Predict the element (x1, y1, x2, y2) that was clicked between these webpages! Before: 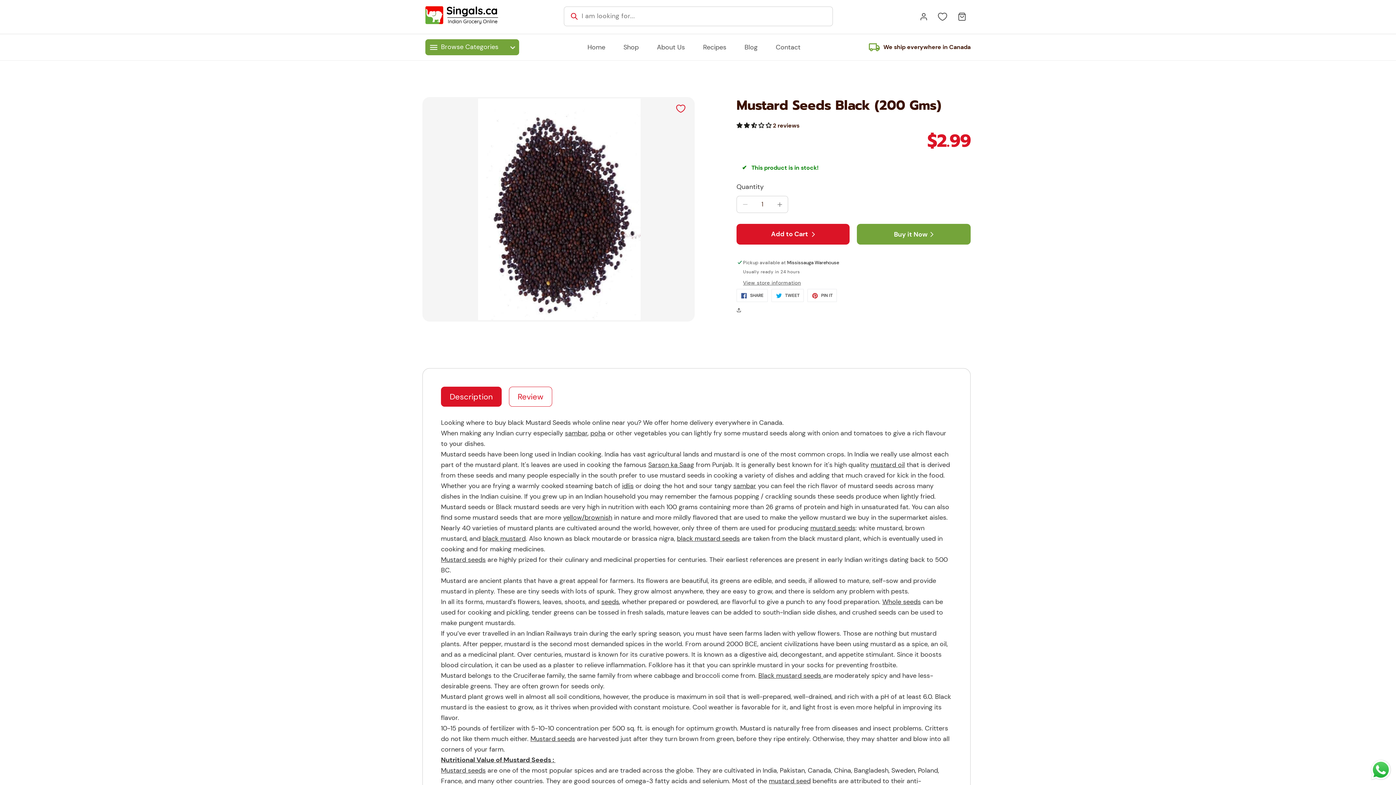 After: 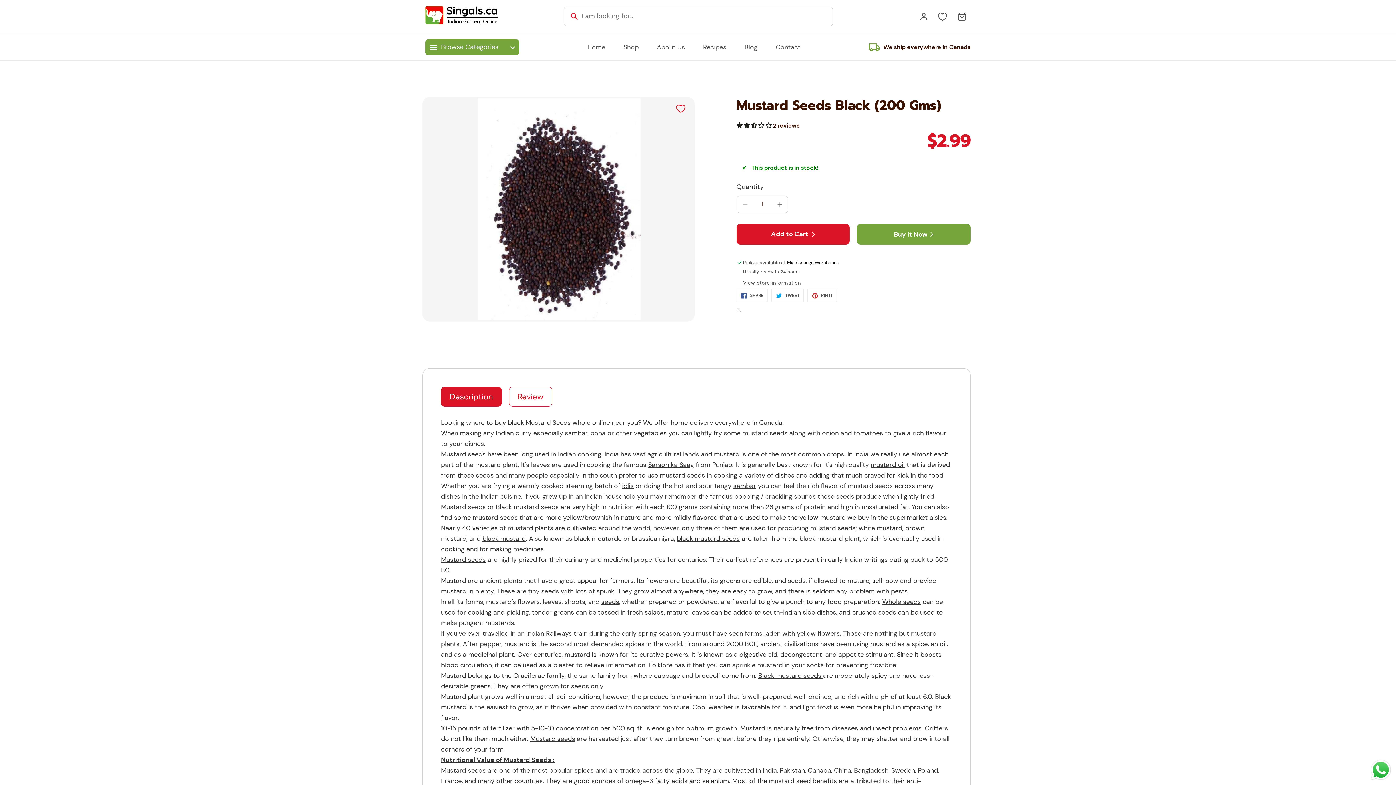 Action: bbox: (758, 671, 823, 691) label: Black mustard seeds 